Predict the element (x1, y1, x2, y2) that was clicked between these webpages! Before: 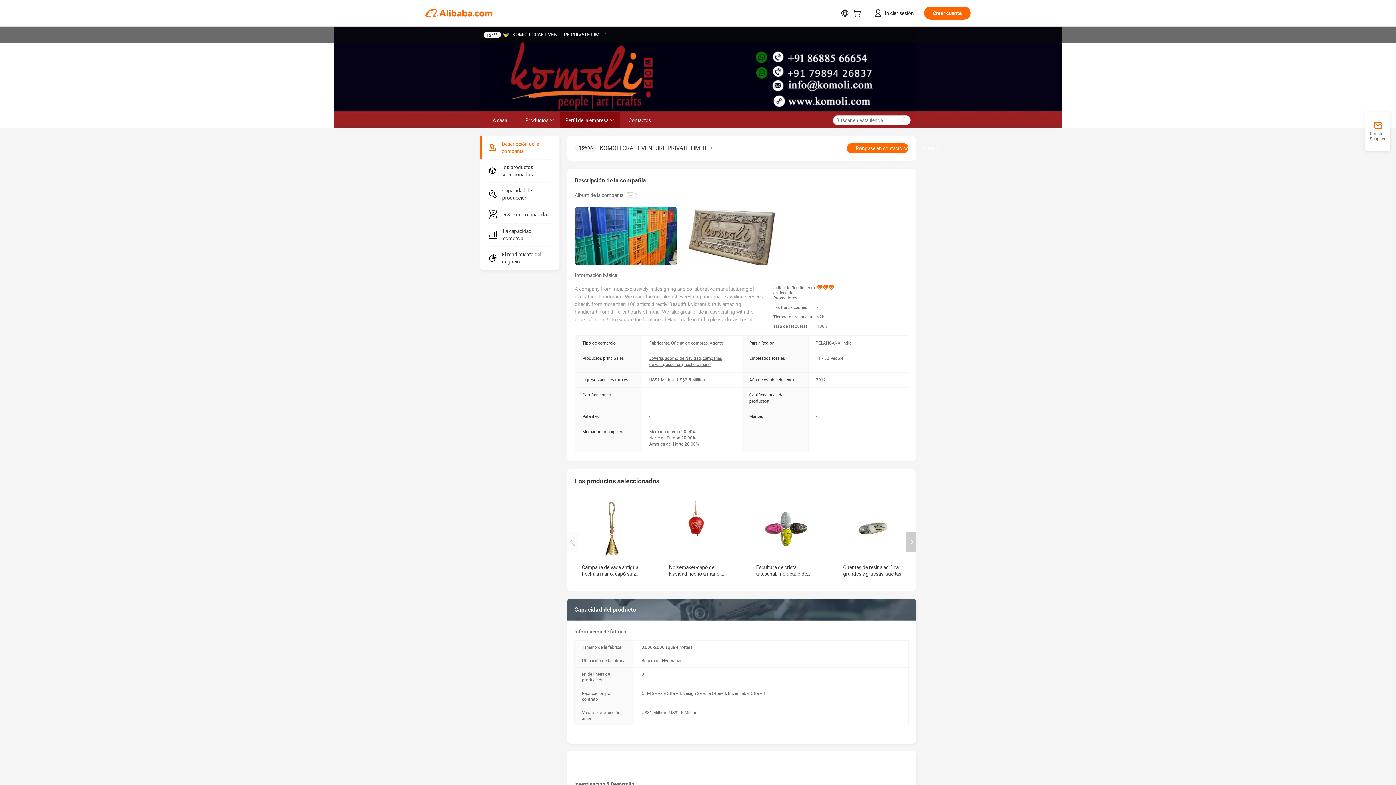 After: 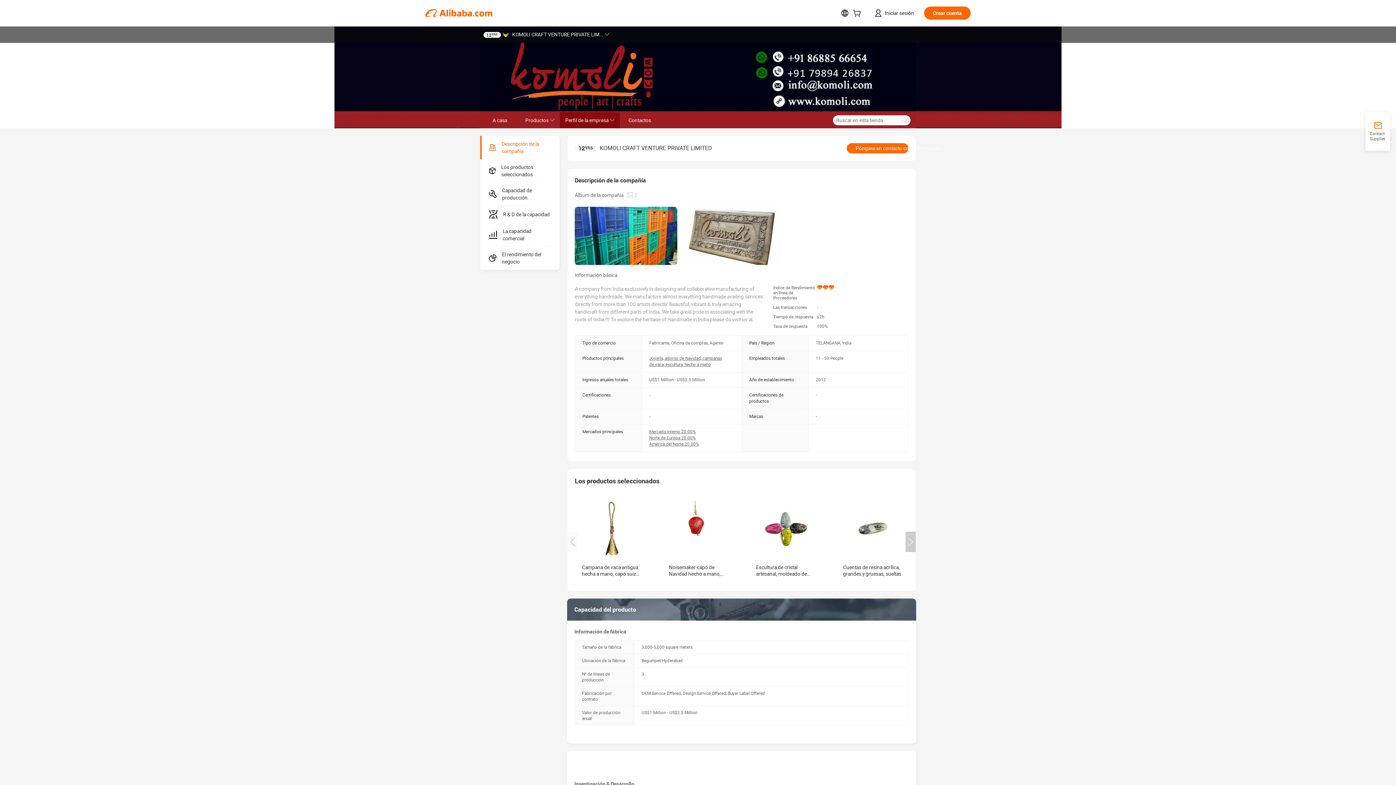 Action: bbox: (843, 500, 901, 558)